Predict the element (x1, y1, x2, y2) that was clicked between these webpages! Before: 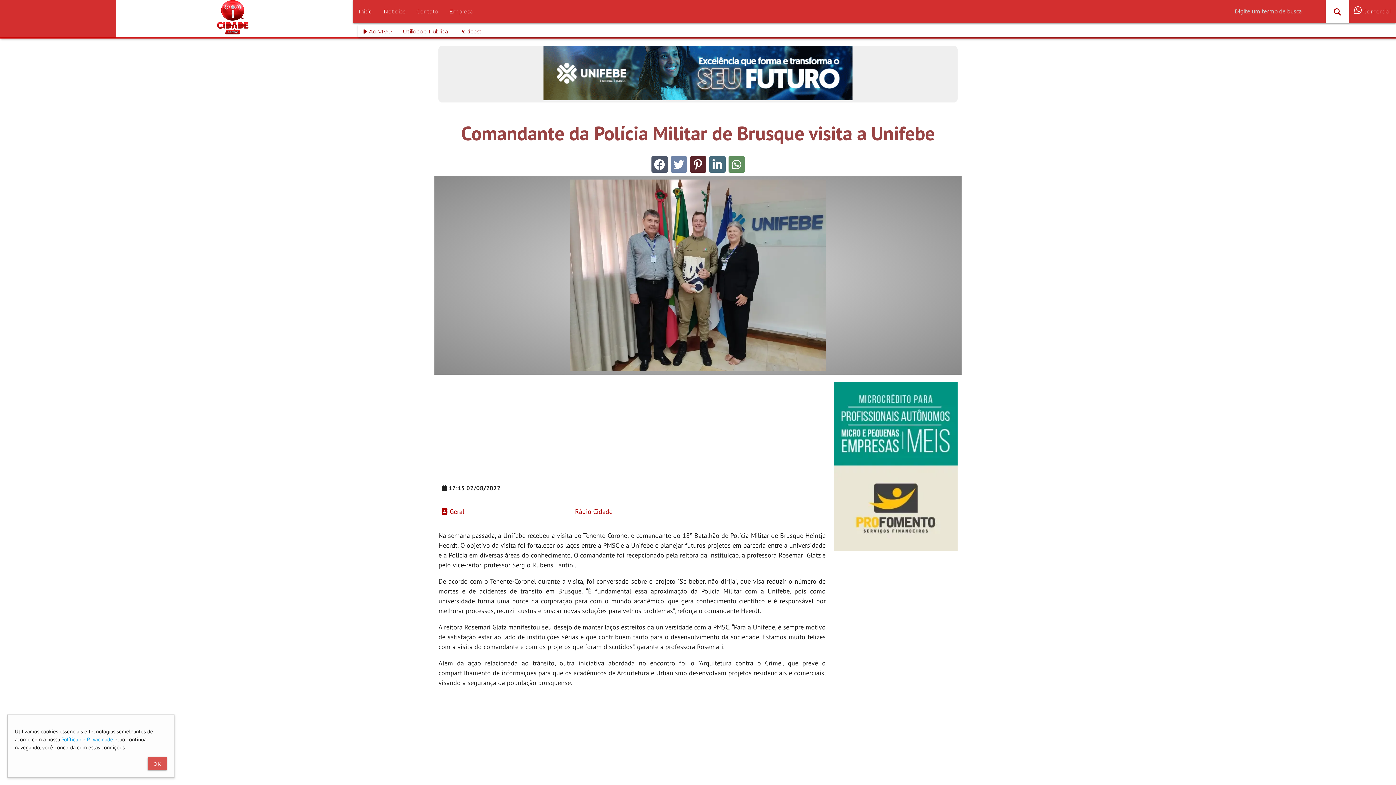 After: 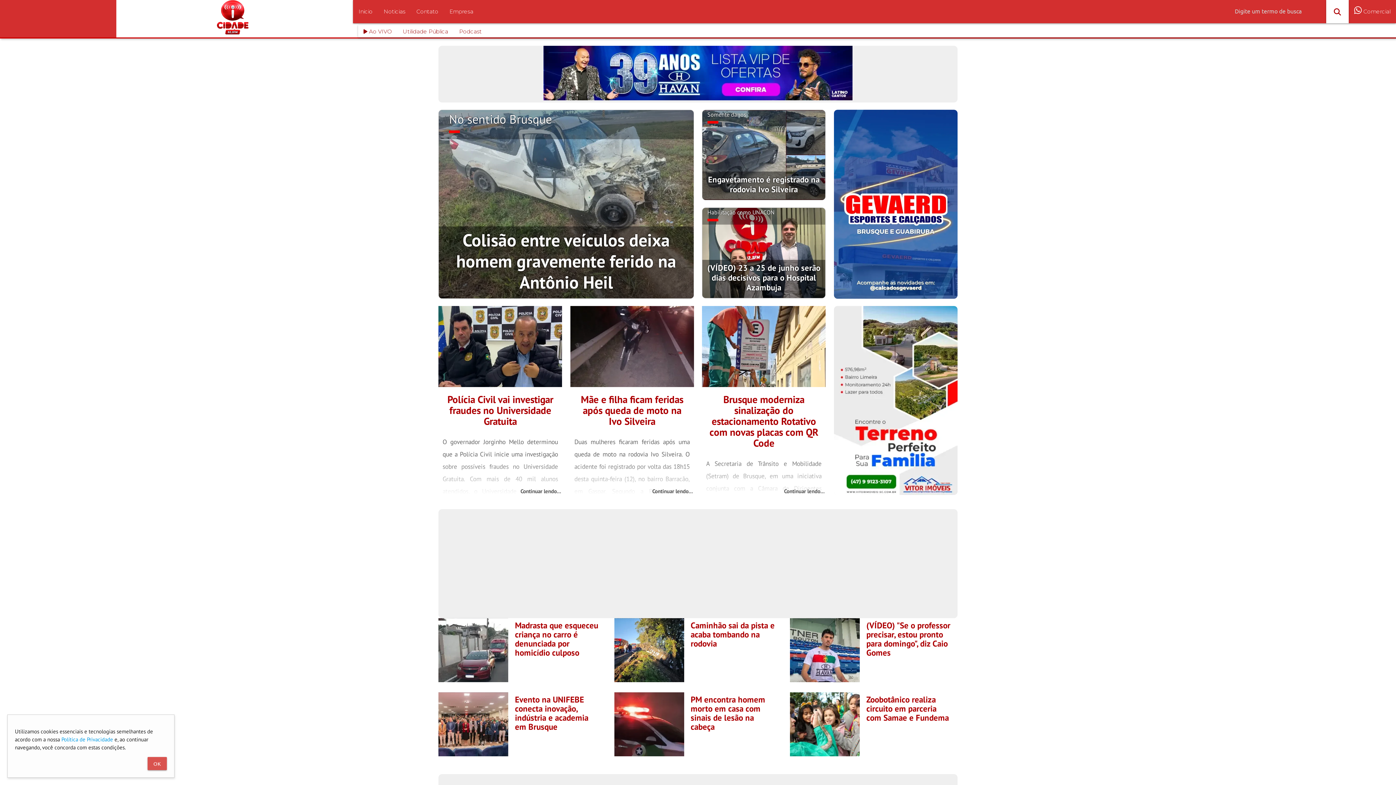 Action: bbox: (216, 29, 248, 36)